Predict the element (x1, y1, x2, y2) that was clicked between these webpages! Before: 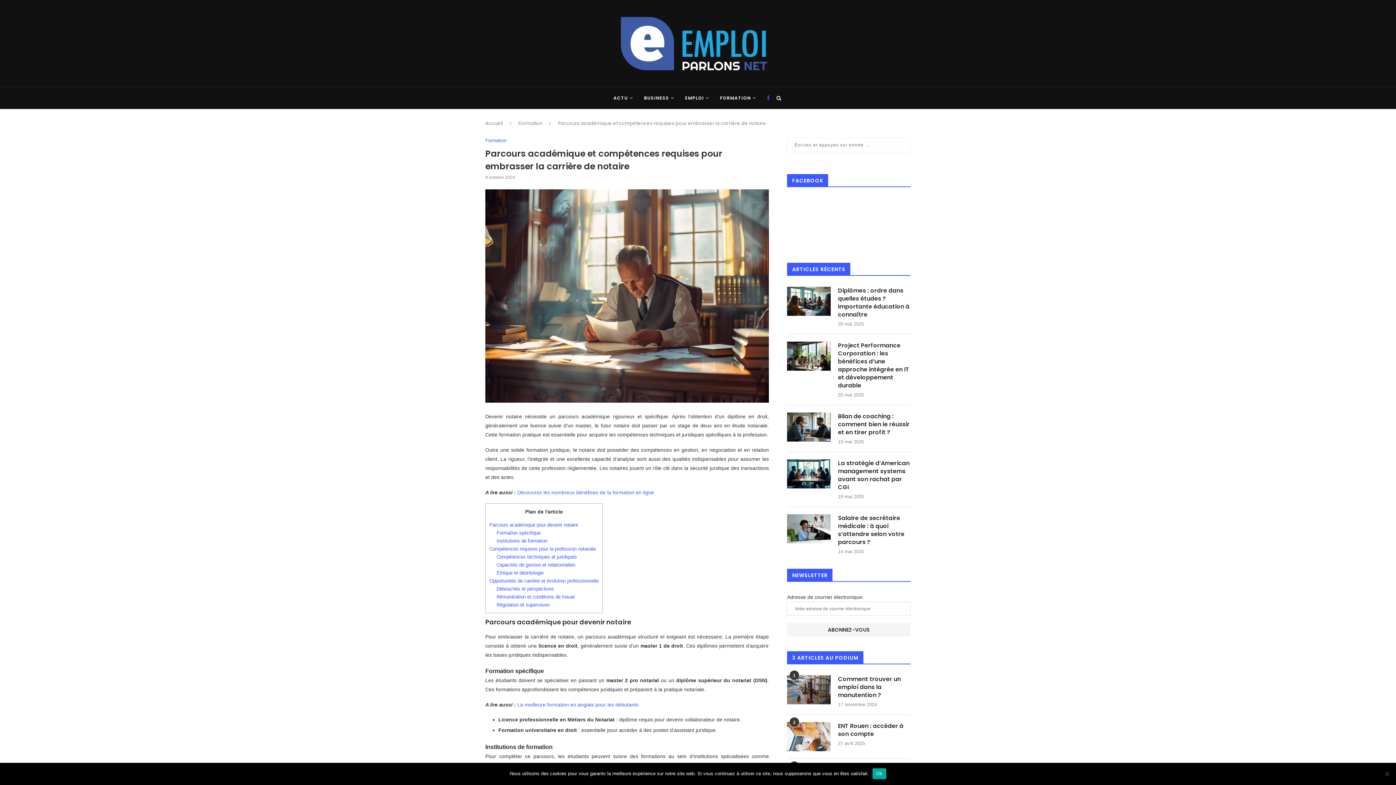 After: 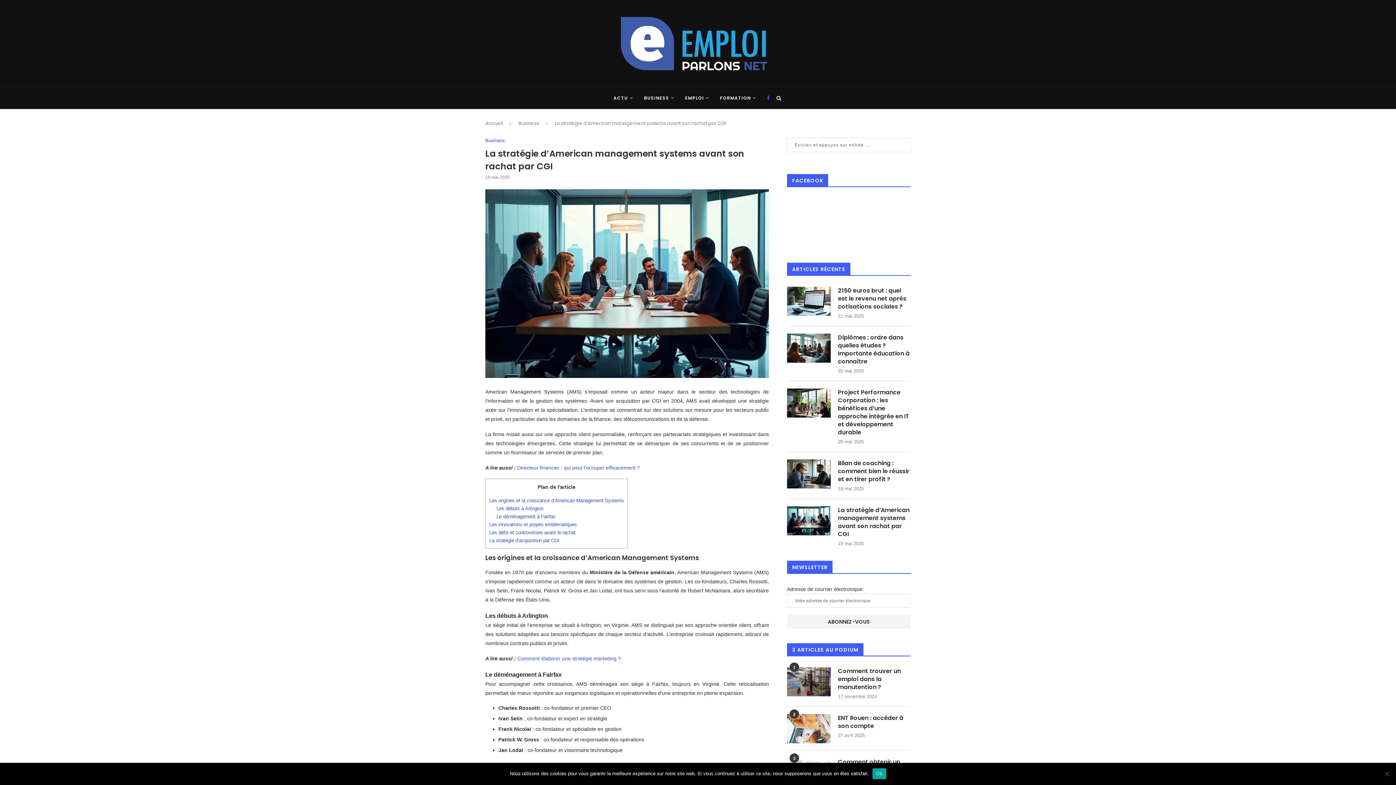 Action: bbox: (838, 459, 910, 491) label: La stratégie d’American management systems avant son rachat par CGI